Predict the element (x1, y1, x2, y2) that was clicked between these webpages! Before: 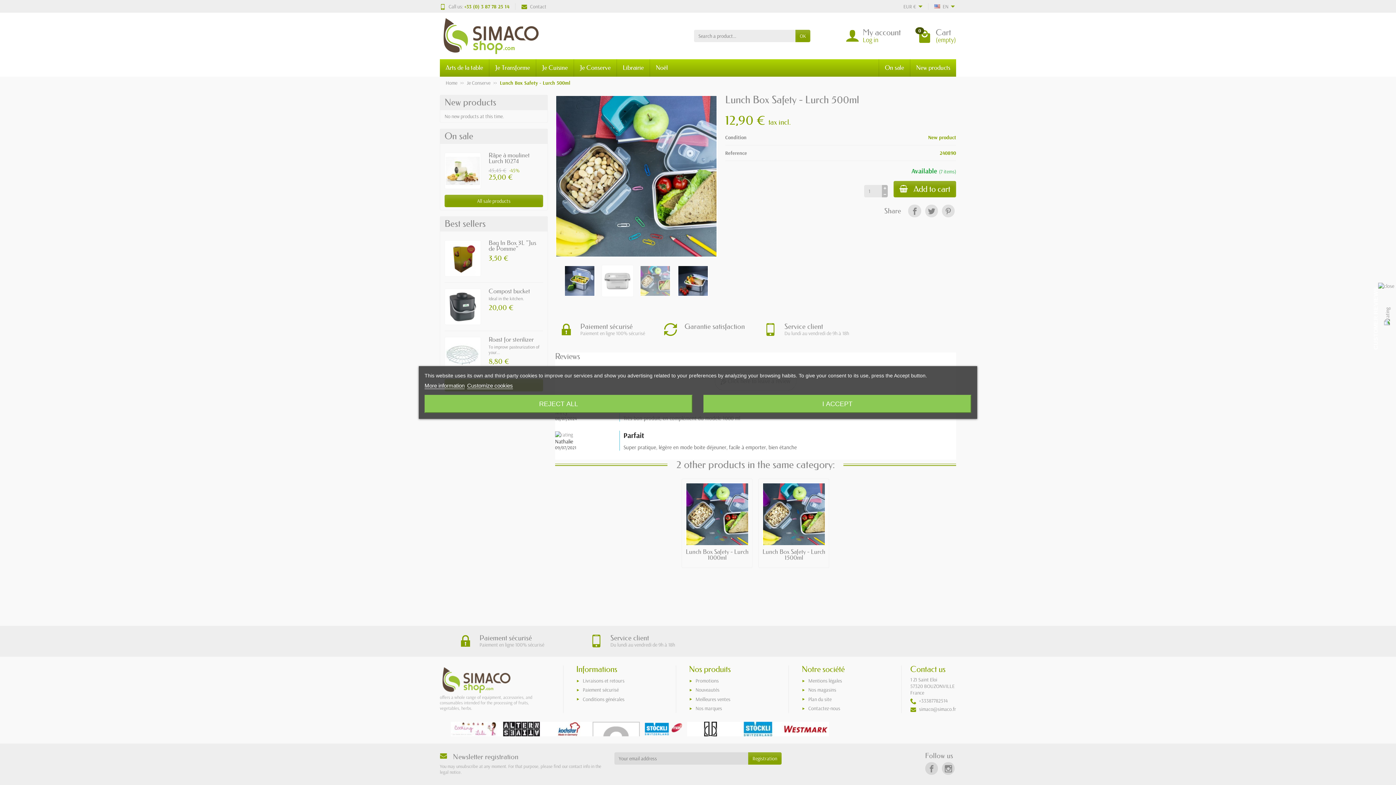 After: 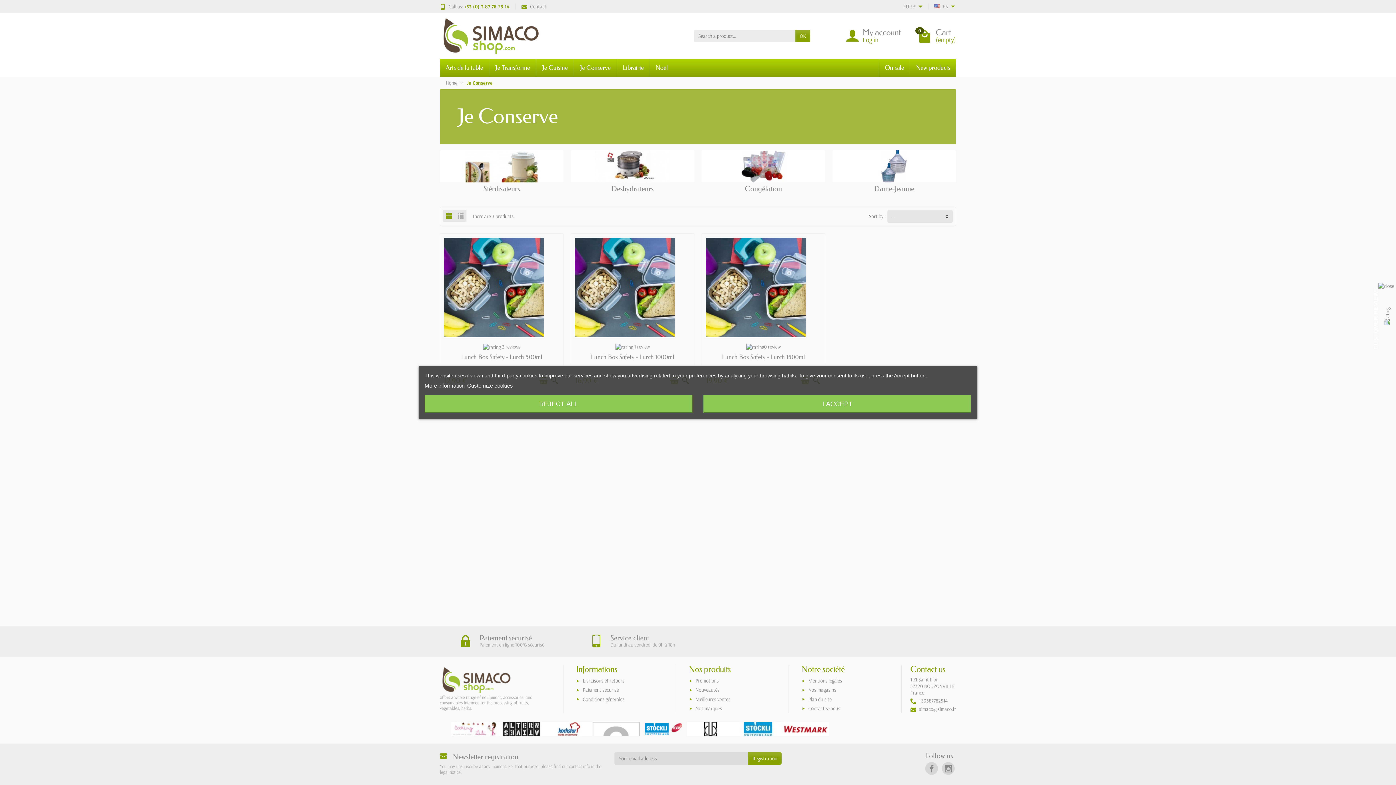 Action: label: Je Conserve bbox: (574, 59, 617, 76)